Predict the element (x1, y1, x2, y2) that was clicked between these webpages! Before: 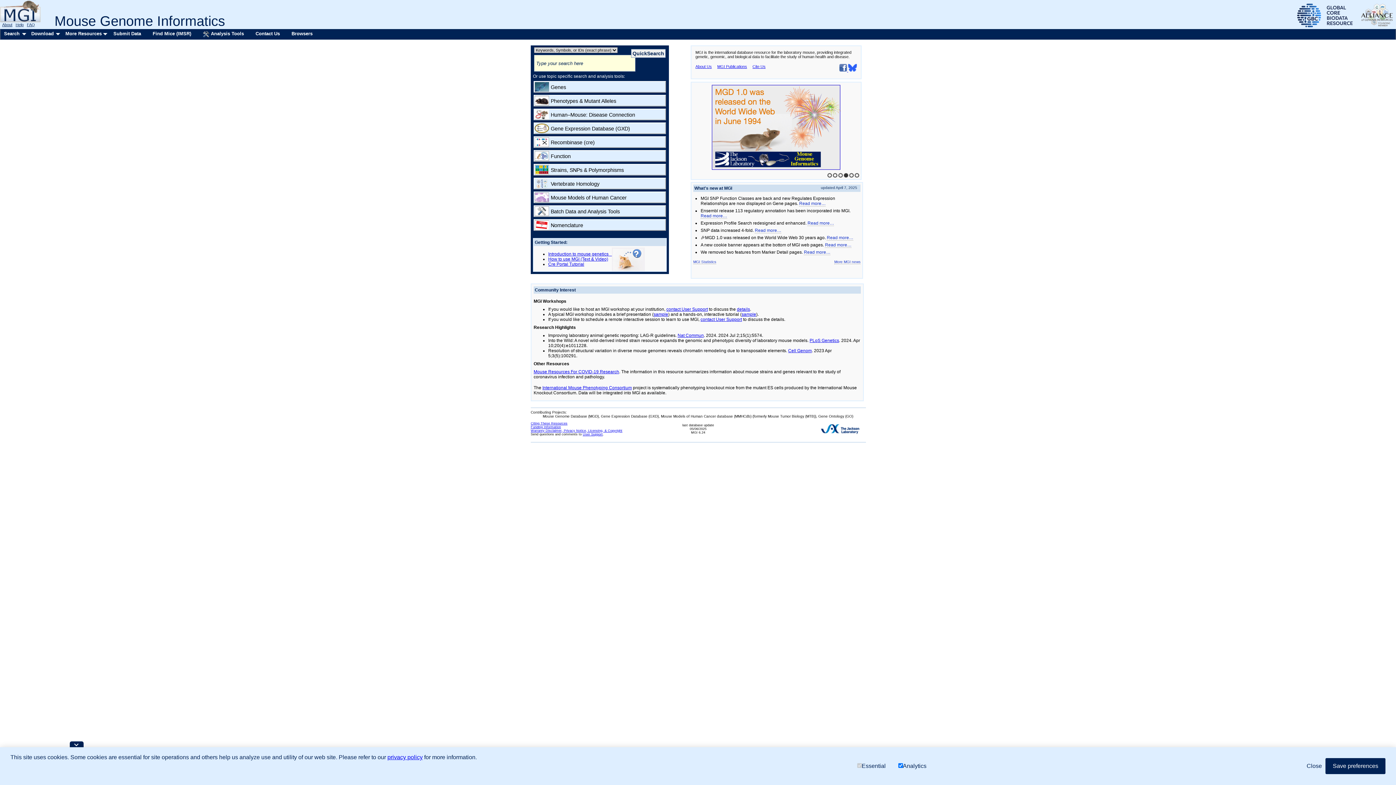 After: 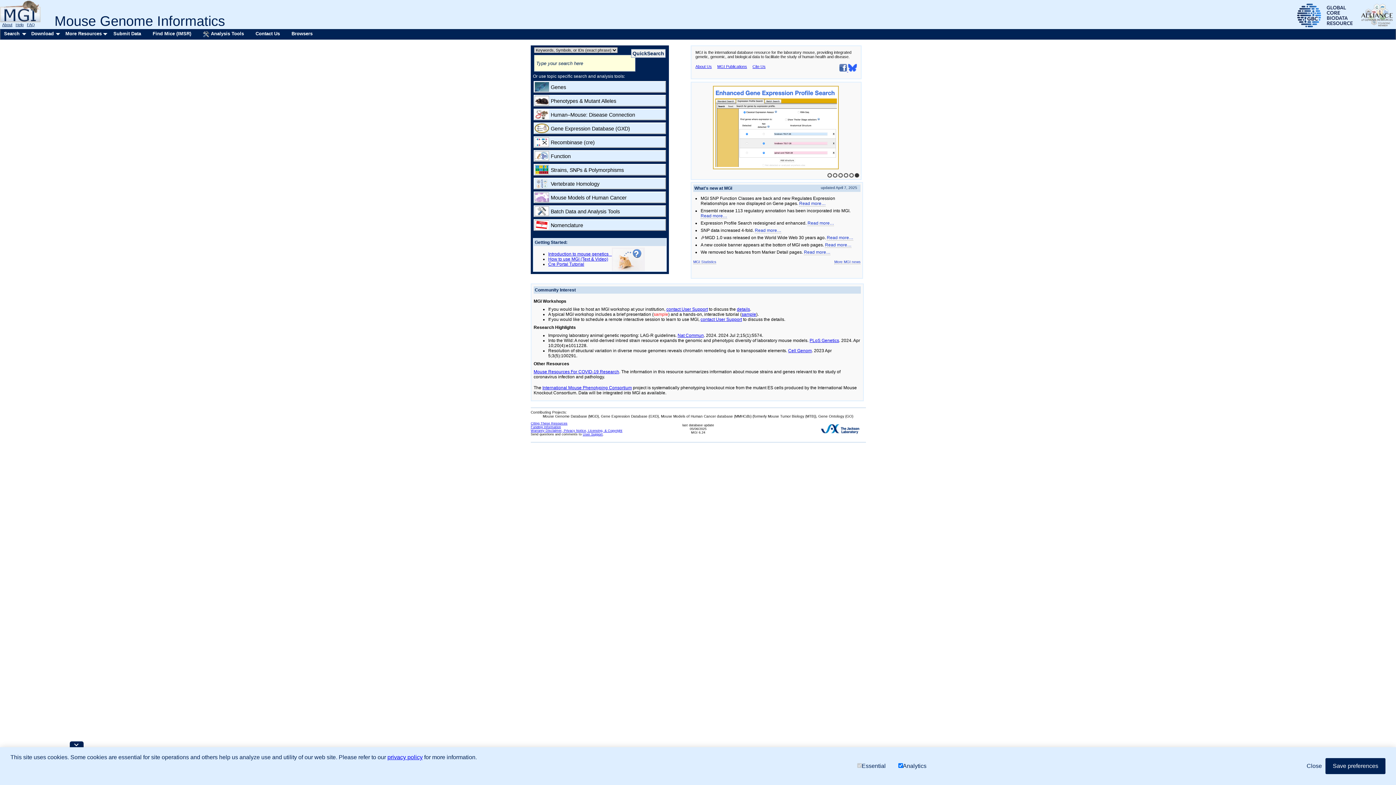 Action: bbox: (653, 312, 668, 317) label: sample